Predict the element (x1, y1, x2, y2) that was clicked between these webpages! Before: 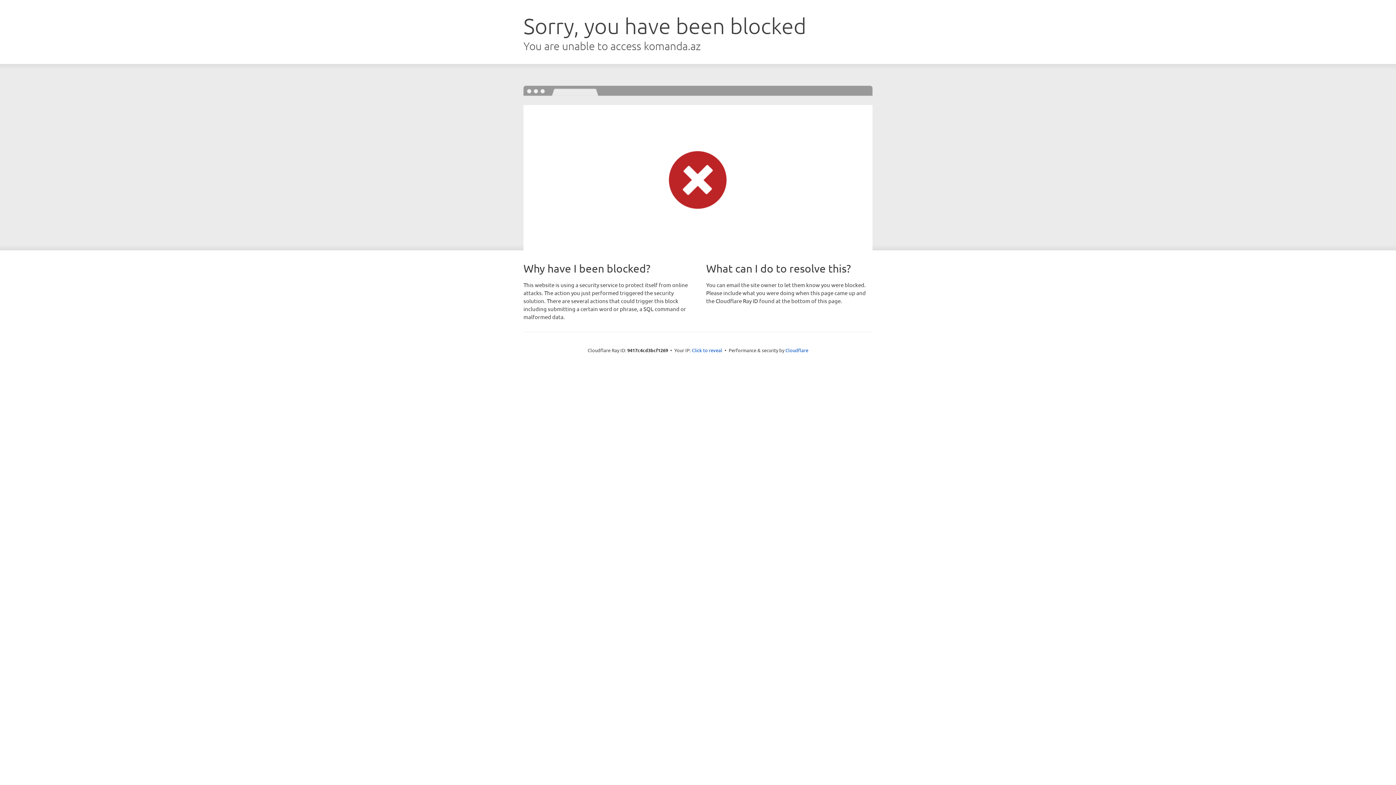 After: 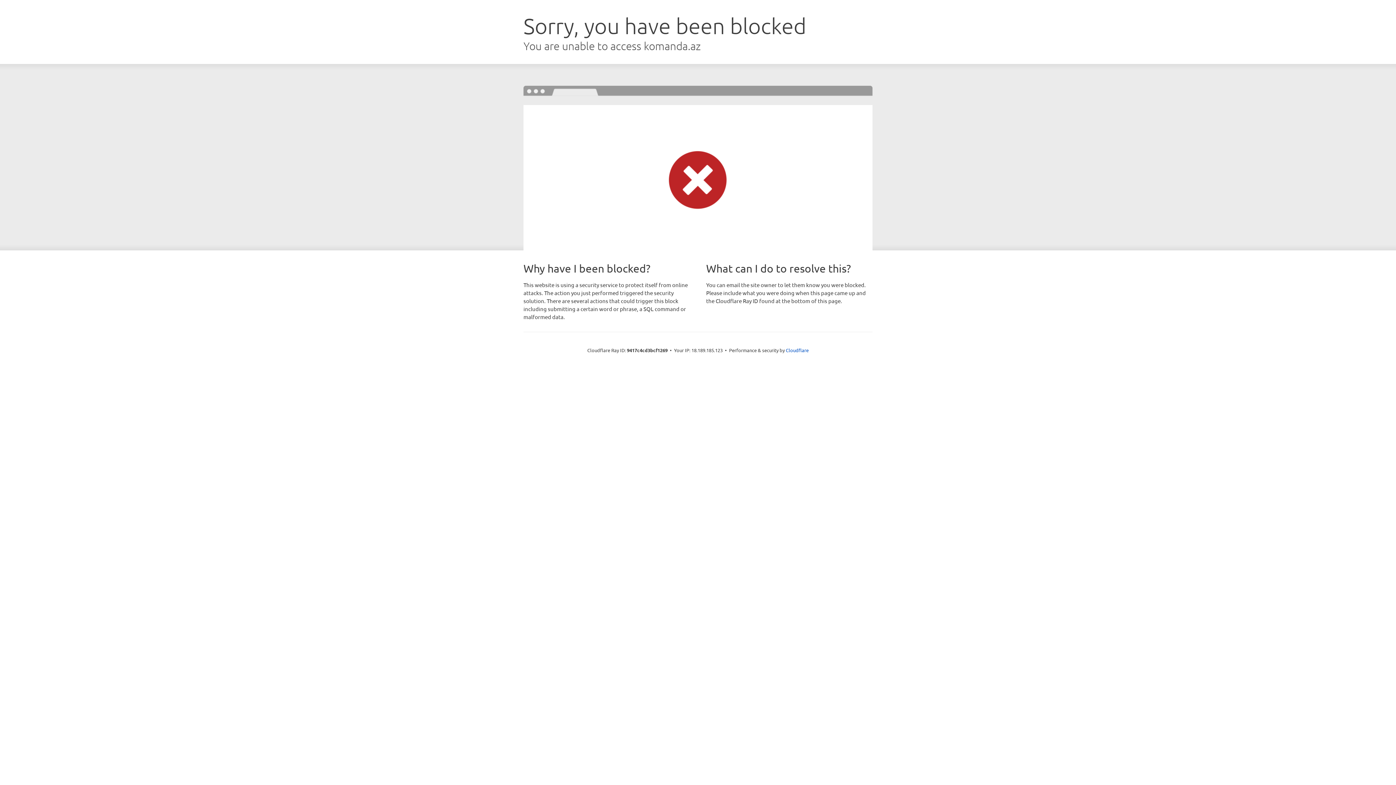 Action: bbox: (692, 346, 722, 353) label: Click to reveal